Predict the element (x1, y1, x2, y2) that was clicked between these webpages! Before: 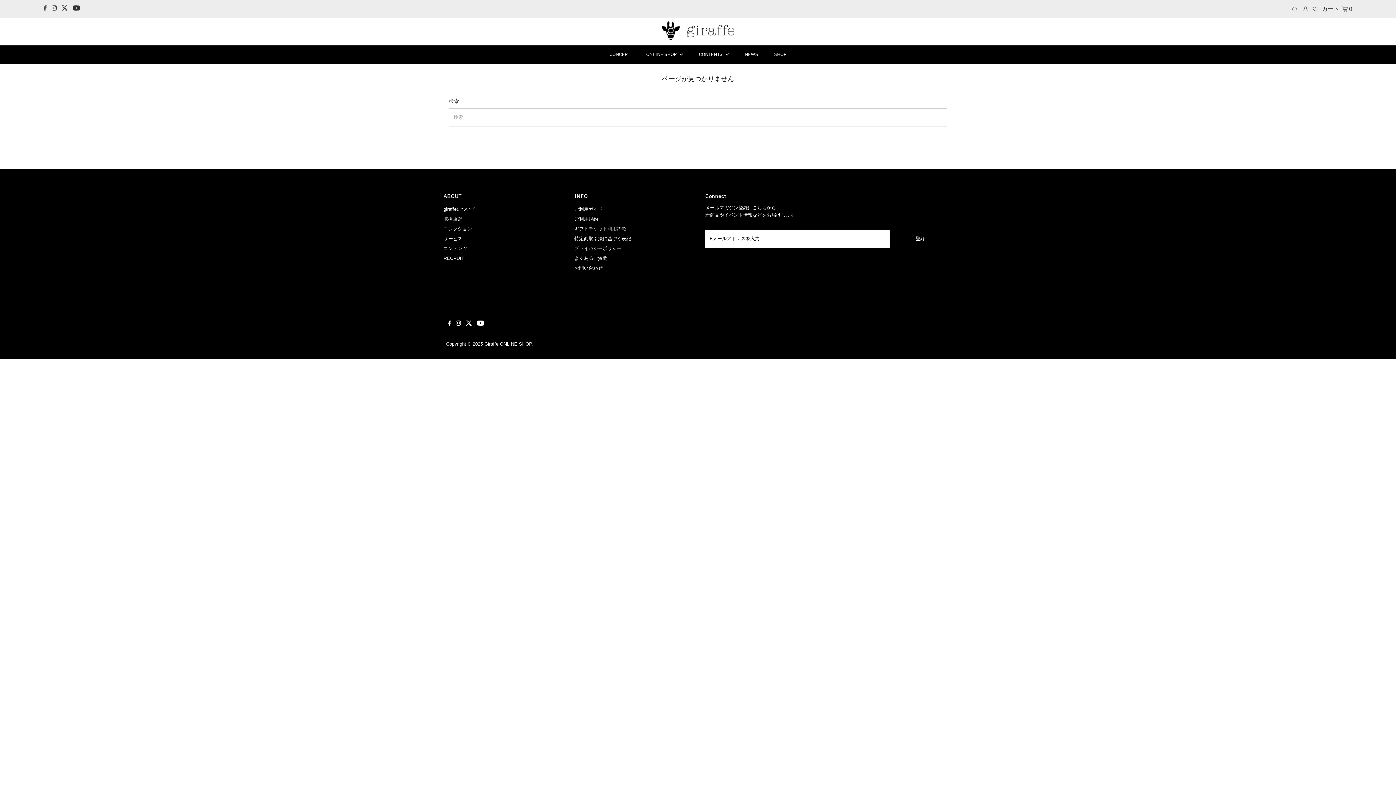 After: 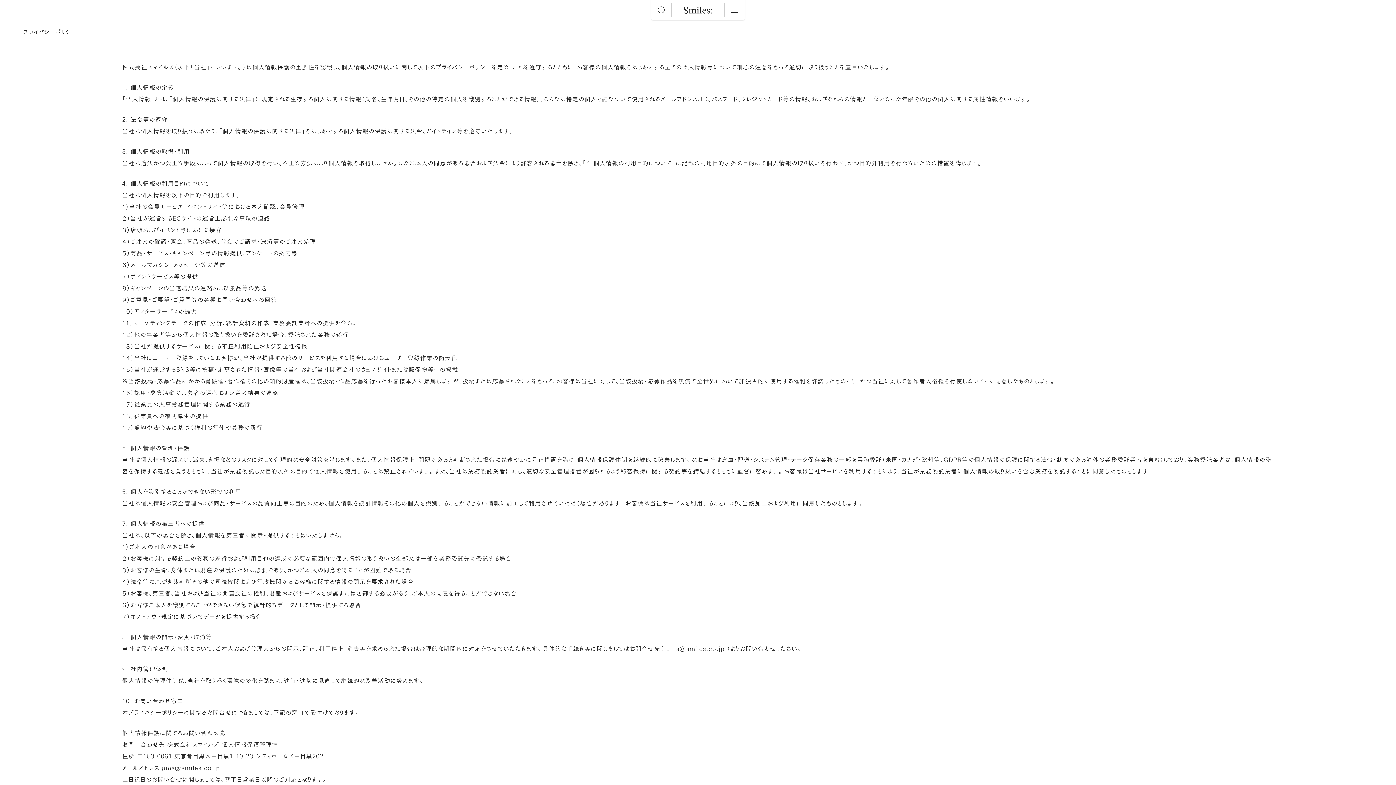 Action: label: プライバシーポリシー bbox: (574, 245, 621, 251)